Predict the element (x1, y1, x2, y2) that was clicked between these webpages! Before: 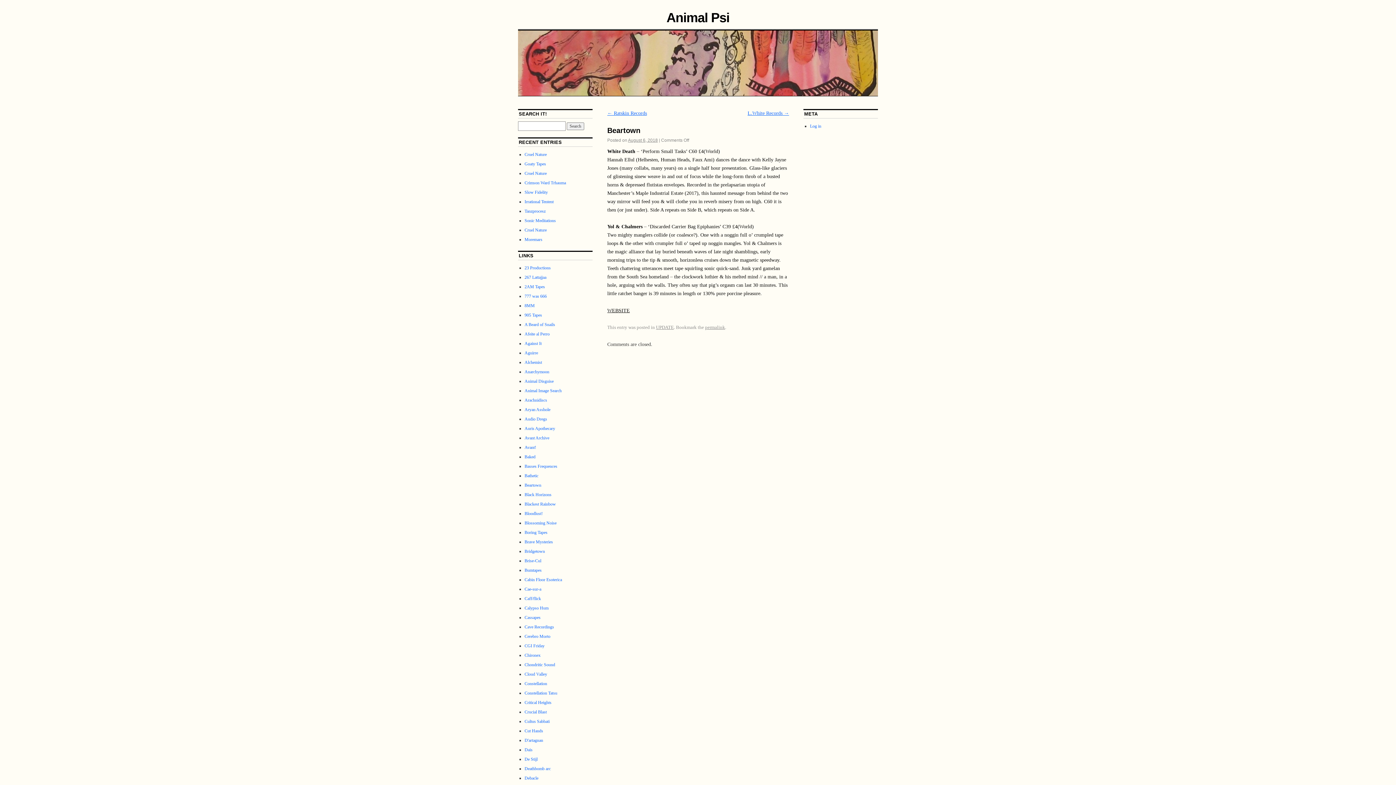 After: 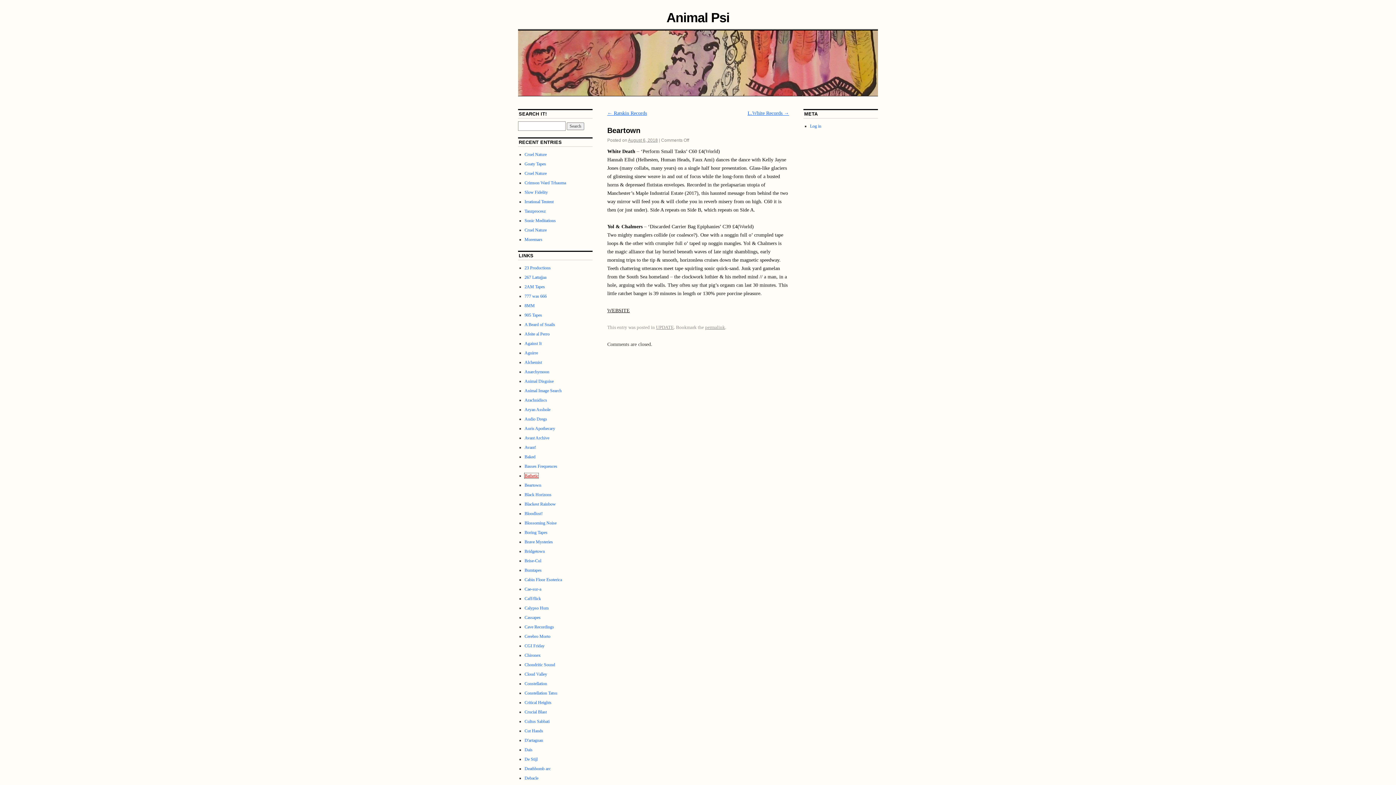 Action: label: Bathetic bbox: (524, 473, 538, 478)